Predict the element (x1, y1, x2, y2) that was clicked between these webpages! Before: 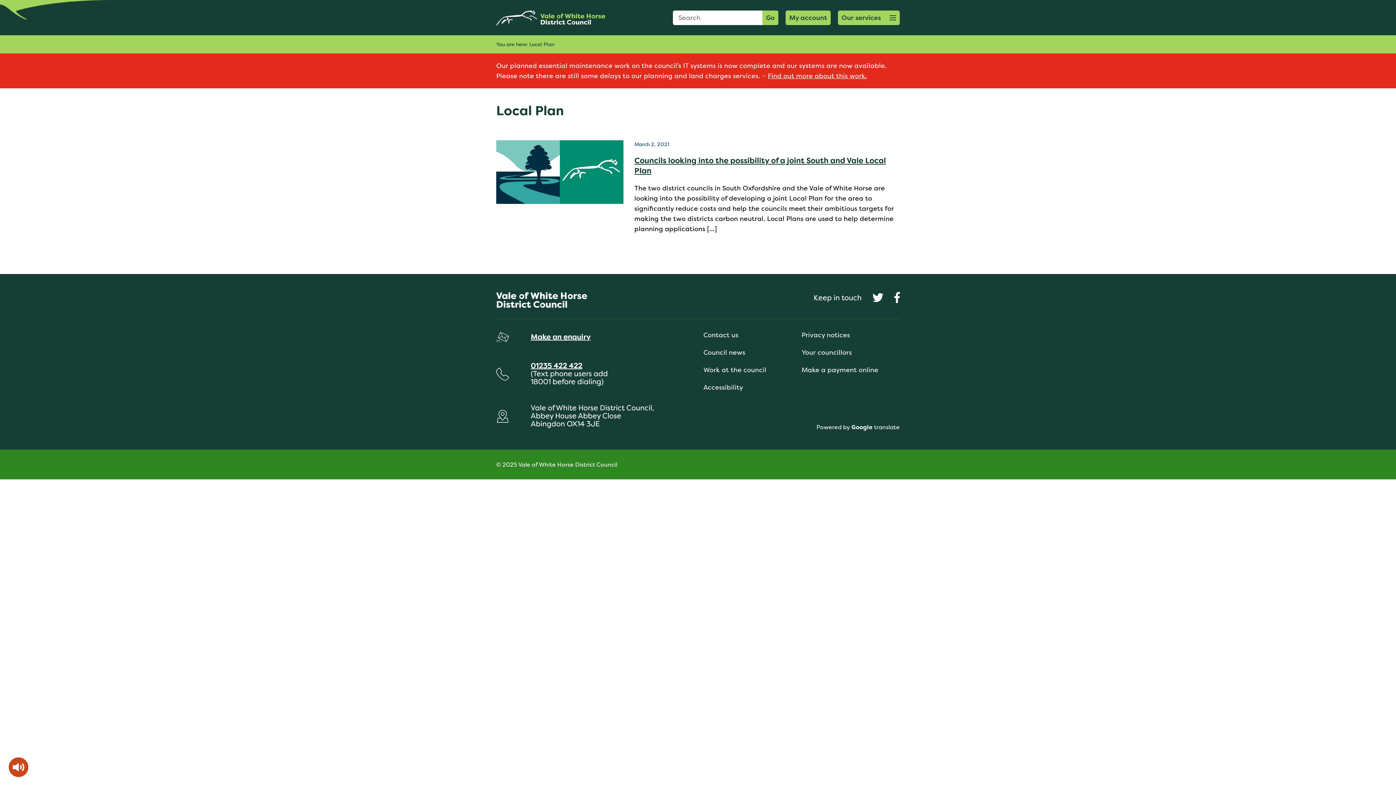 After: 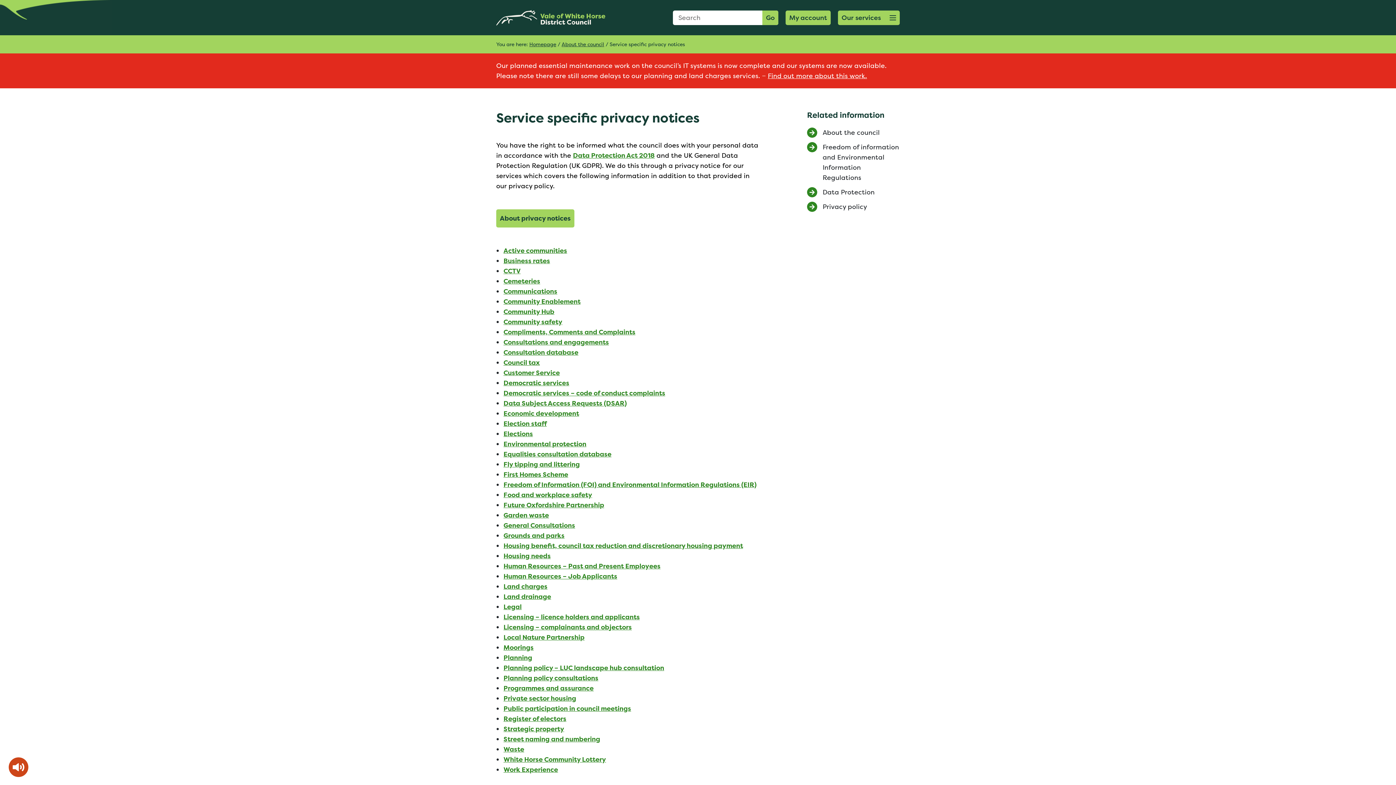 Action: label: Privacy notices bbox: (801, 330, 850, 339)